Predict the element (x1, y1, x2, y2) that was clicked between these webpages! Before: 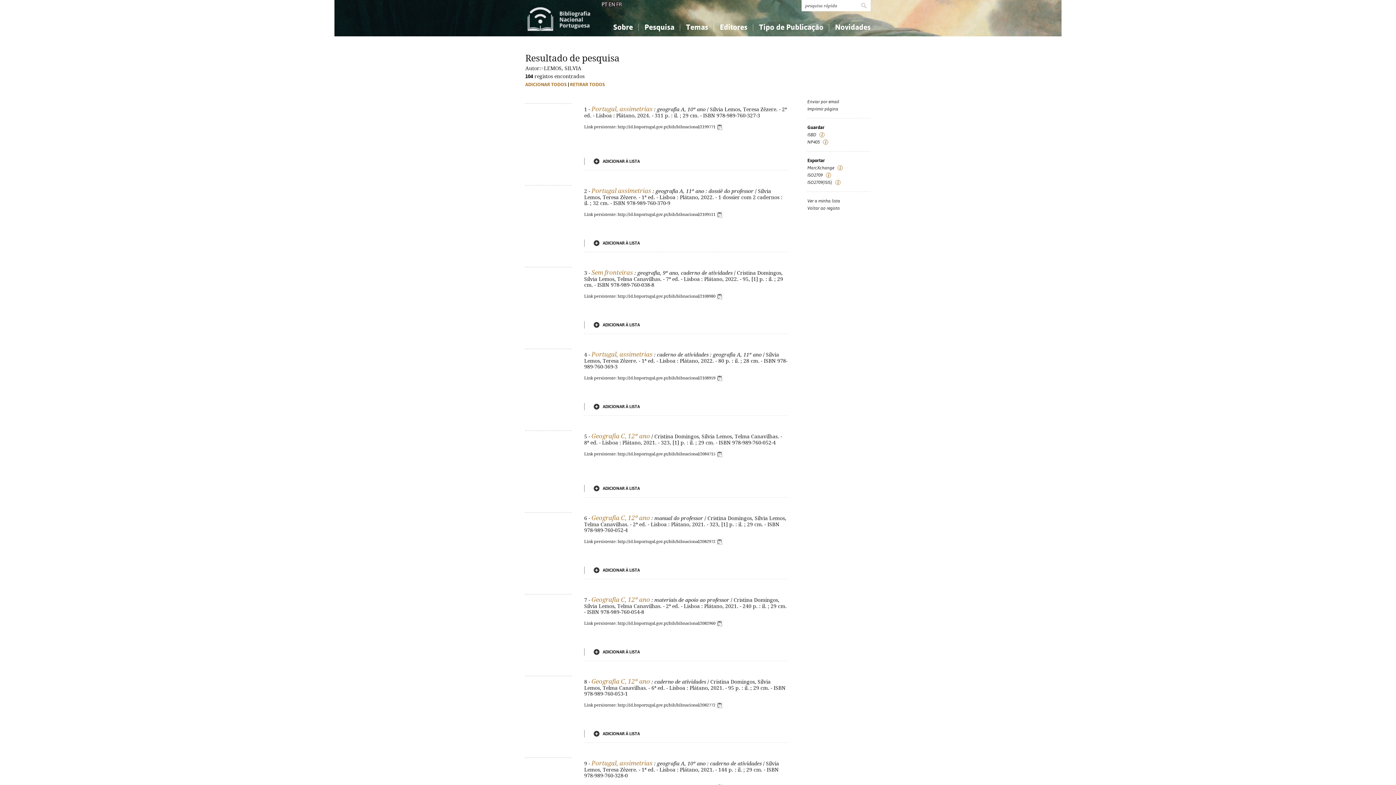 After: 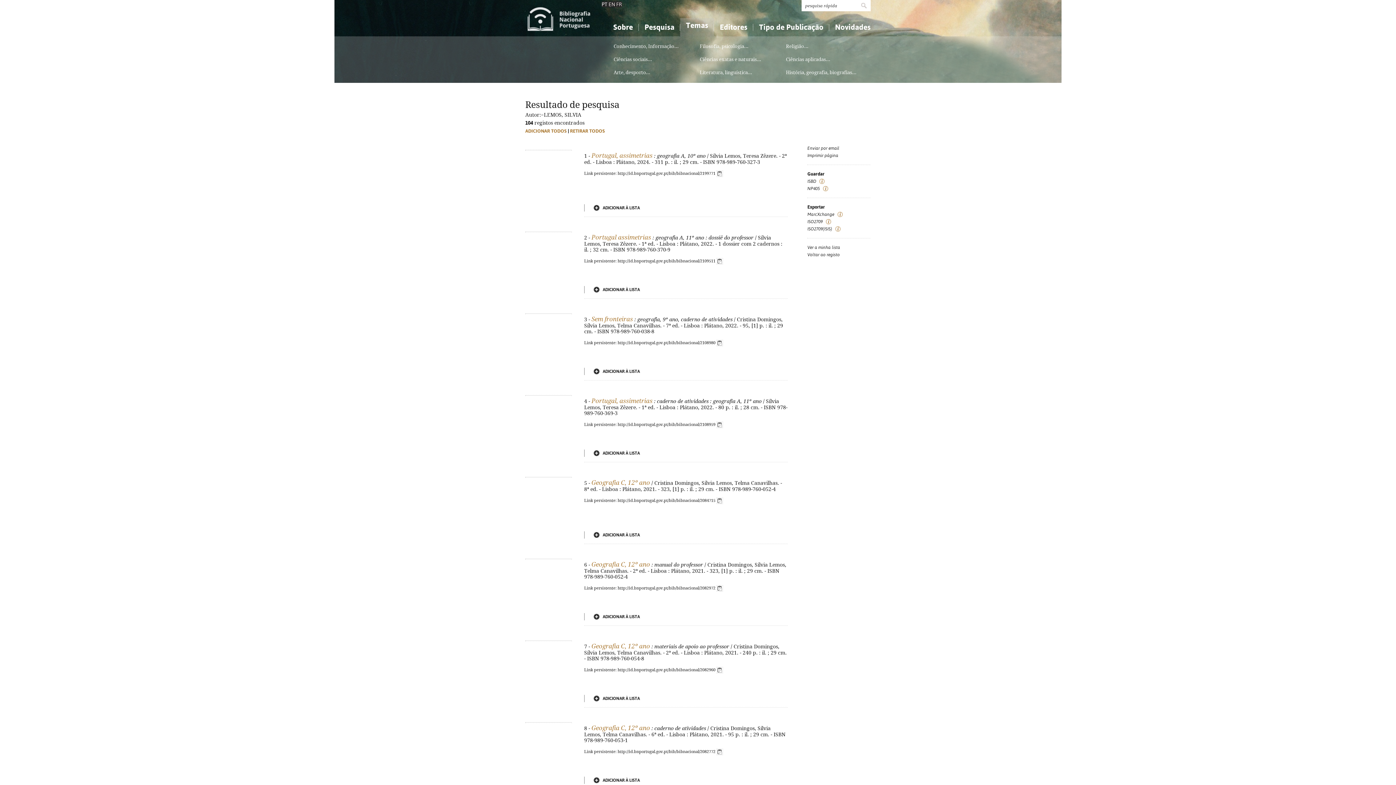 Action: label: Temas bbox: (680, 18, 714, 36)